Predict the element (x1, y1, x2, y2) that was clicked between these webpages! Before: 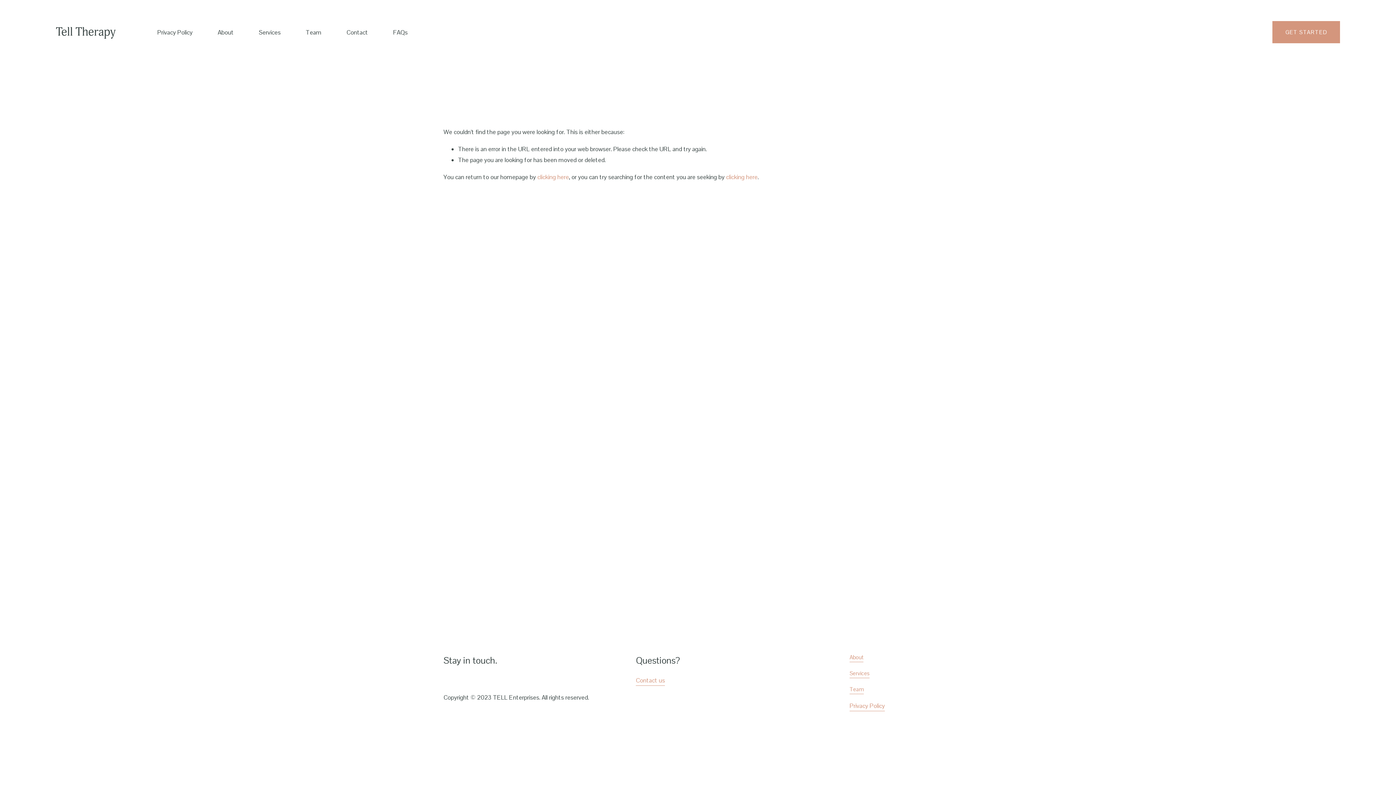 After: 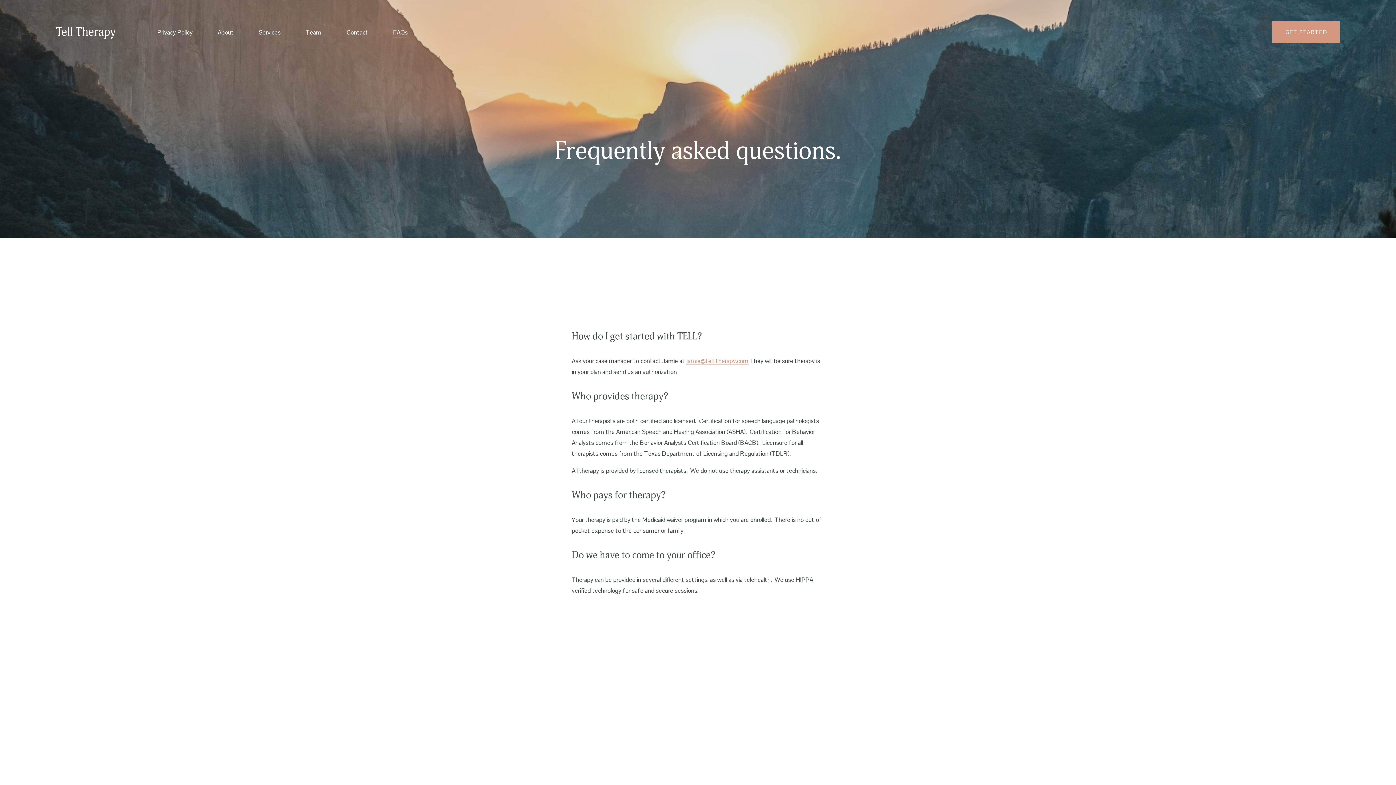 Action: bbox: (393, 26, 407, 38) label: FAQs